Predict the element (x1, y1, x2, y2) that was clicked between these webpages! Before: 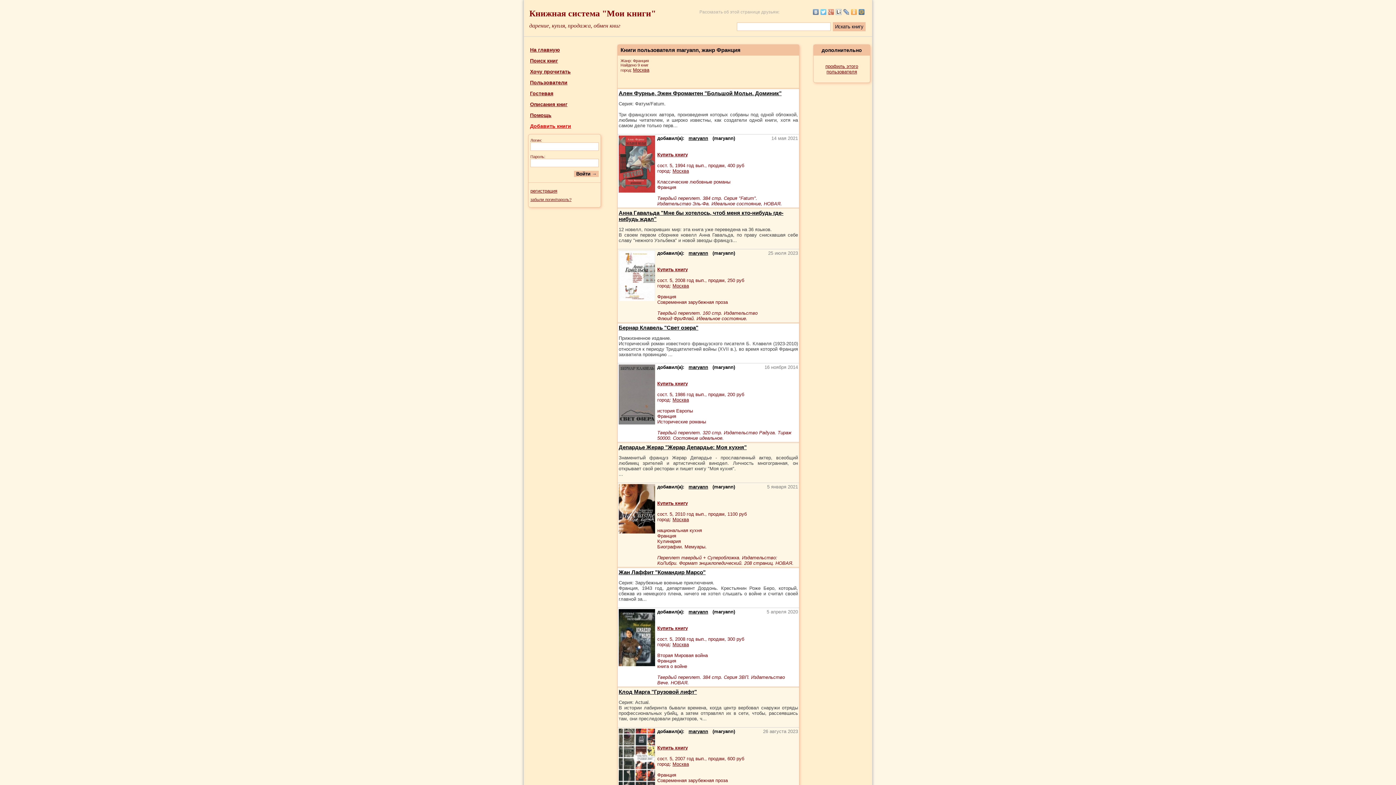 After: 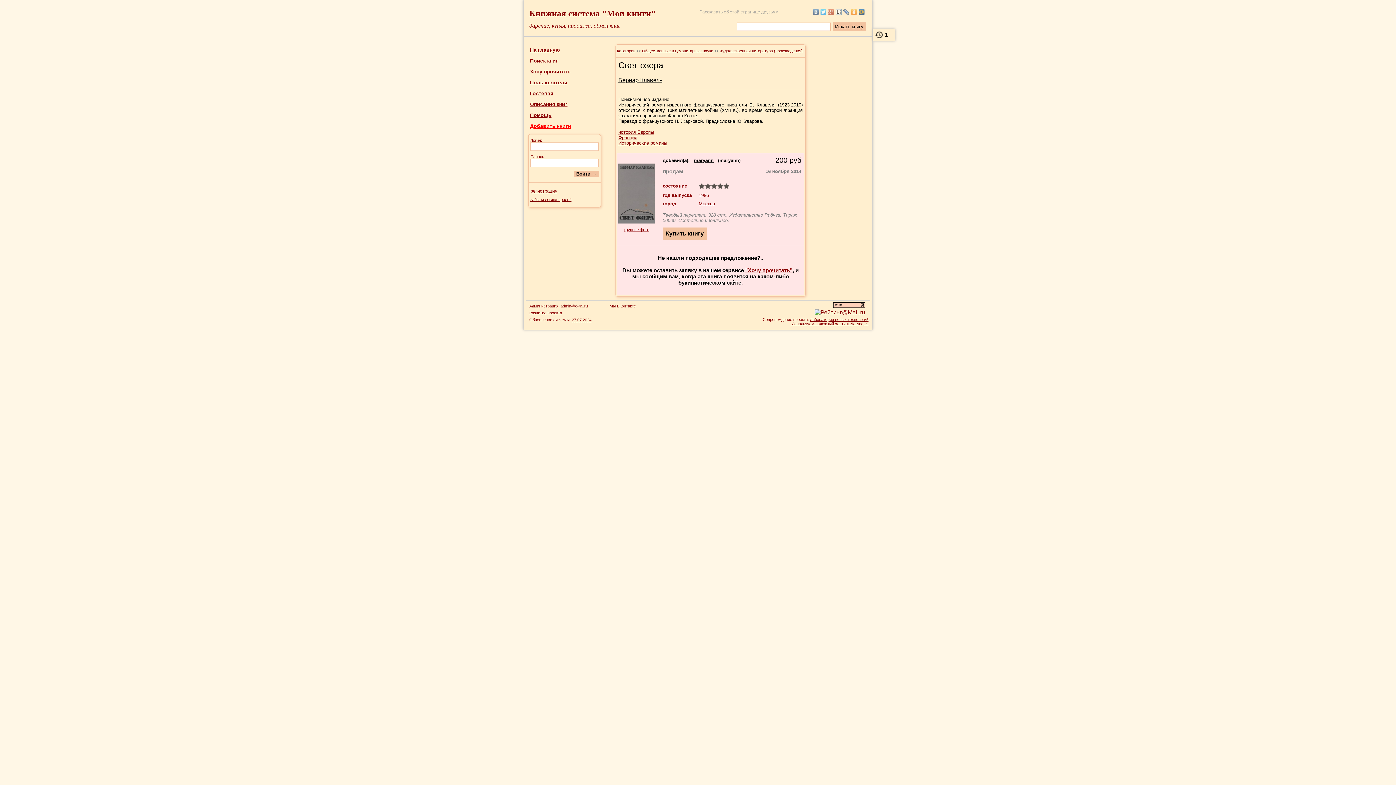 Action: bbox: (618, 324, 698, 330) label: Бернар Клавель "Свет озера"